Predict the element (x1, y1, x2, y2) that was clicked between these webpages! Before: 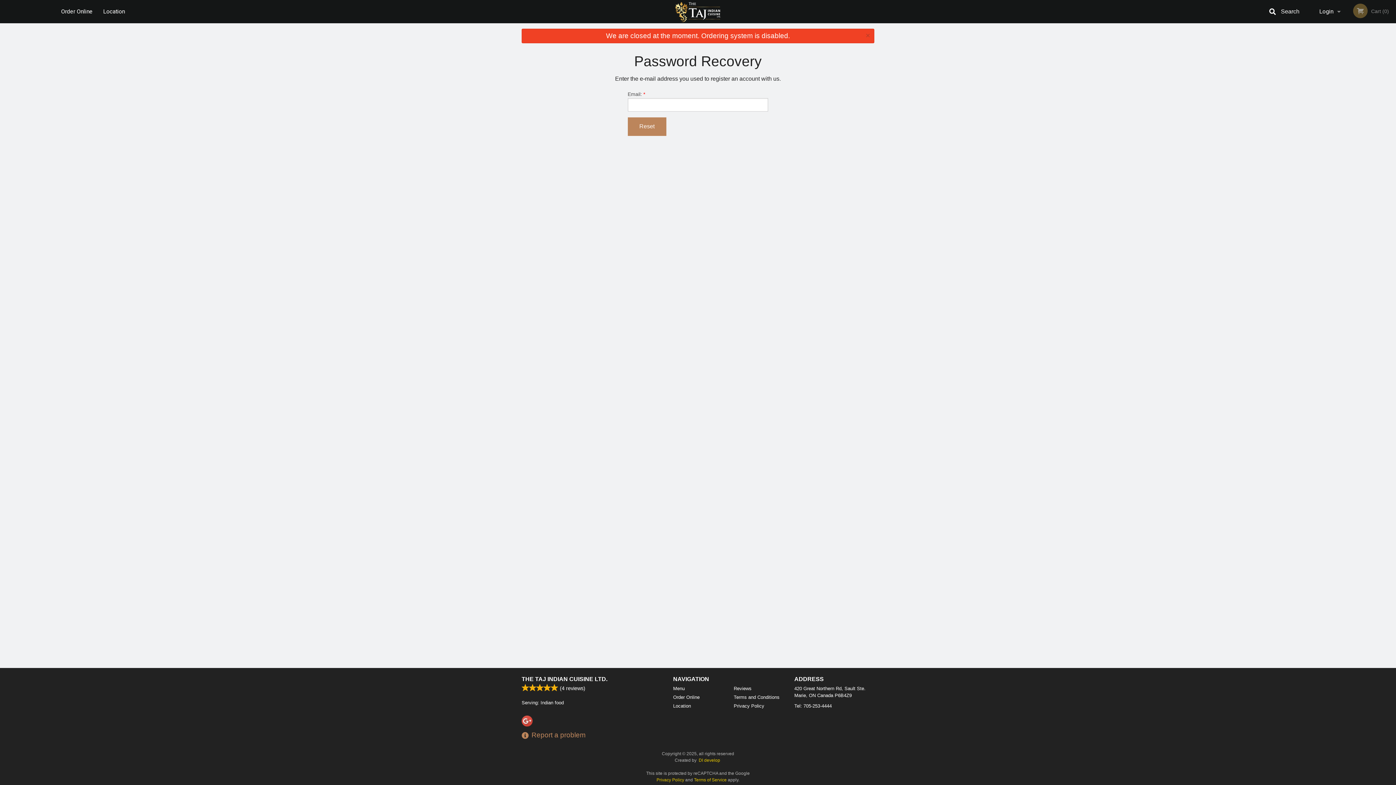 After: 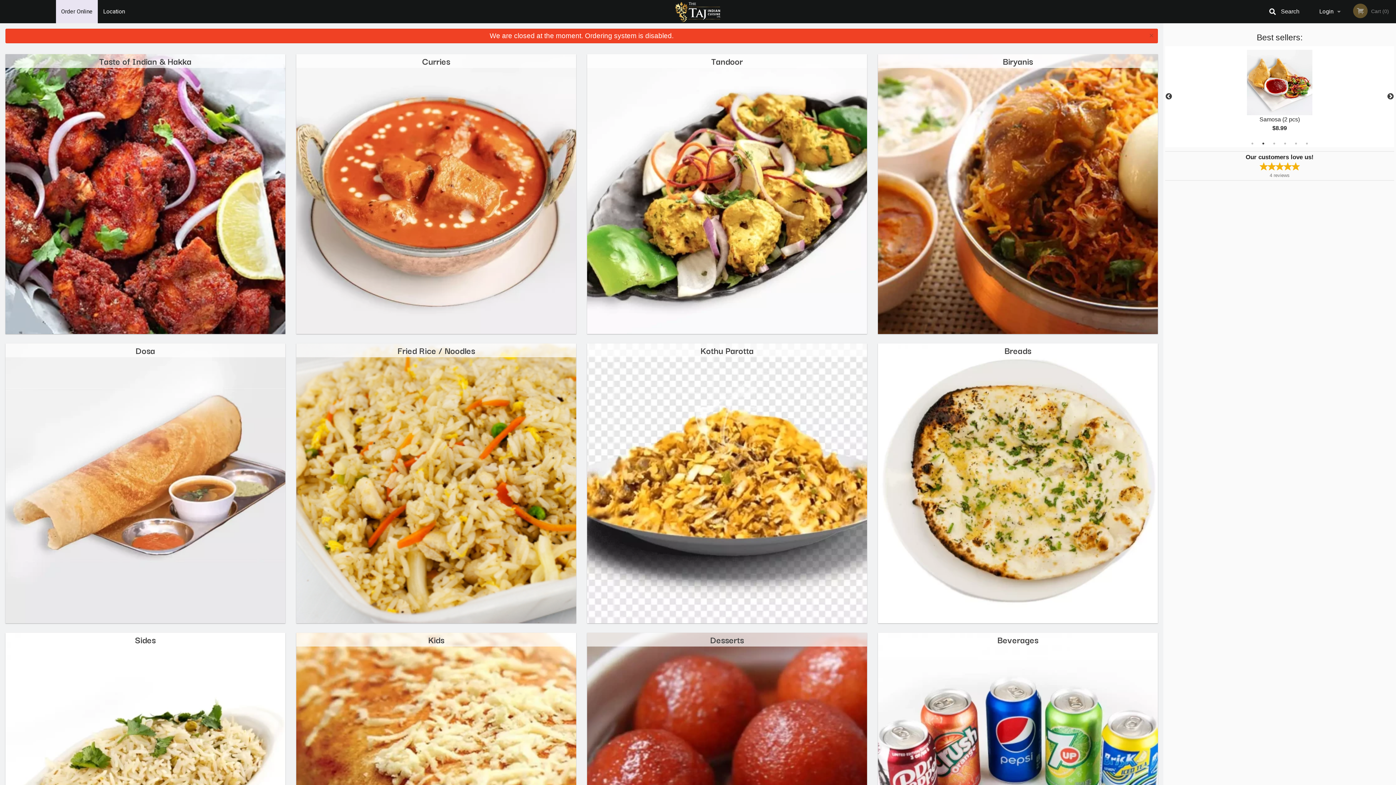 Action: label: THE TAJ INDIAN CUISINE LTD. bbox: (521, 676, 607, 682)